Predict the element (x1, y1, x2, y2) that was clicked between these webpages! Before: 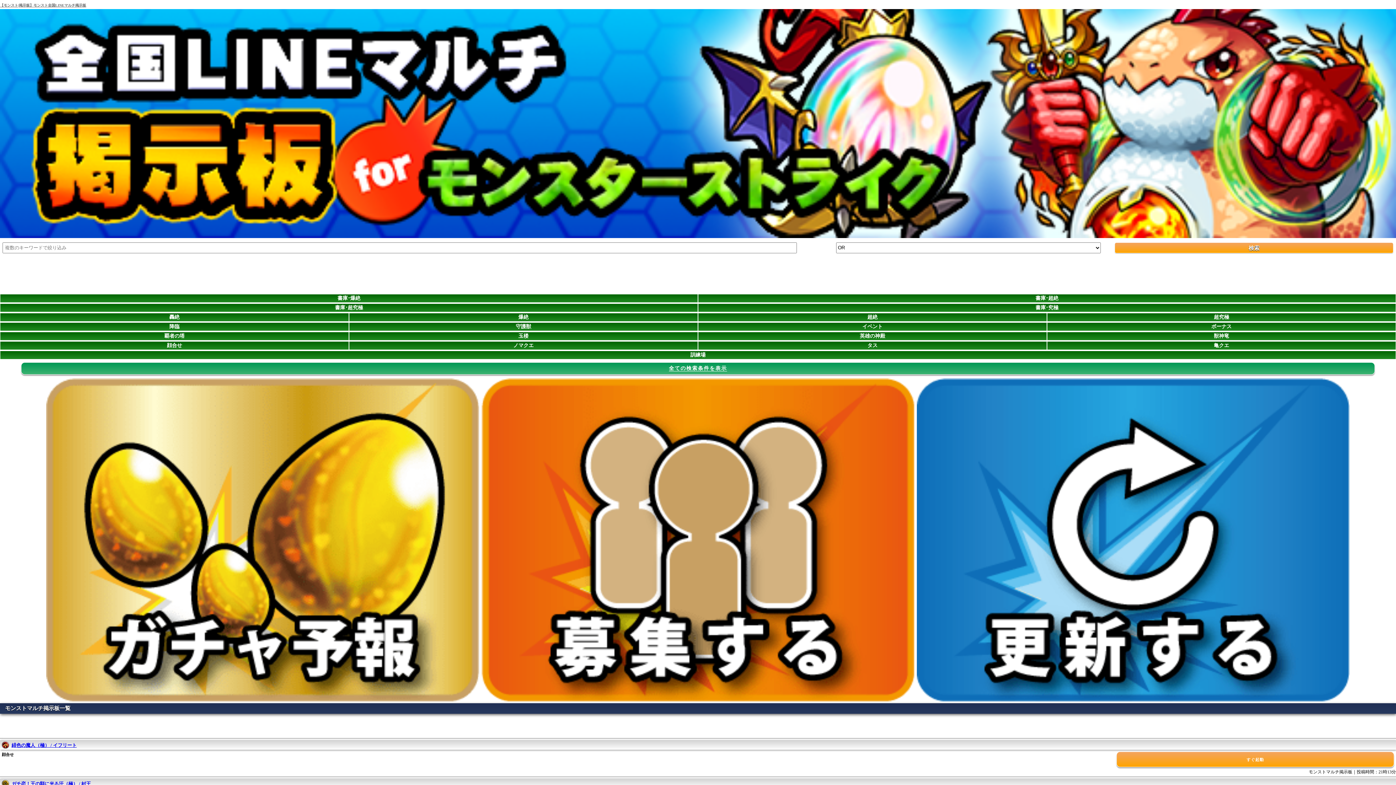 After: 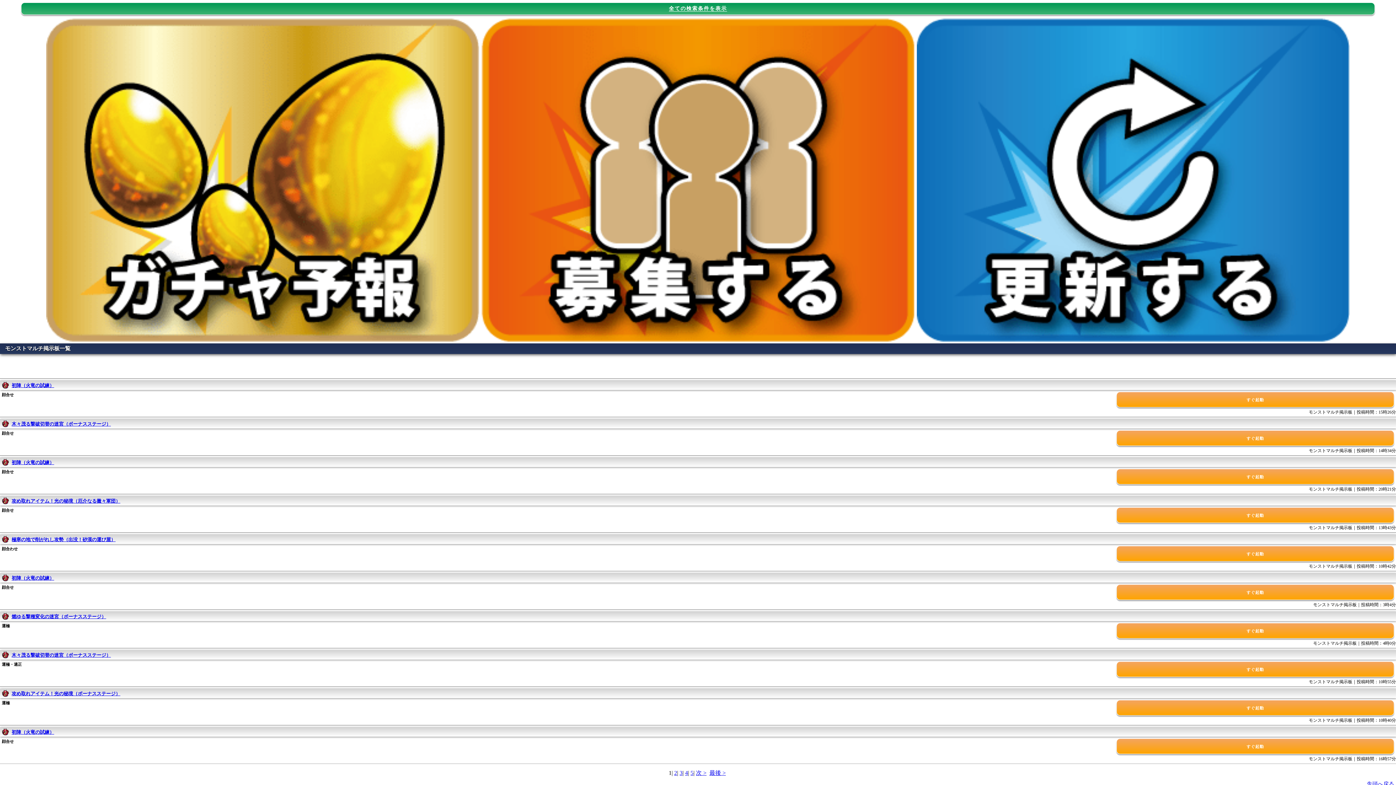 Action: bbox: (349, 341, 698, 350) label: ノマクエ